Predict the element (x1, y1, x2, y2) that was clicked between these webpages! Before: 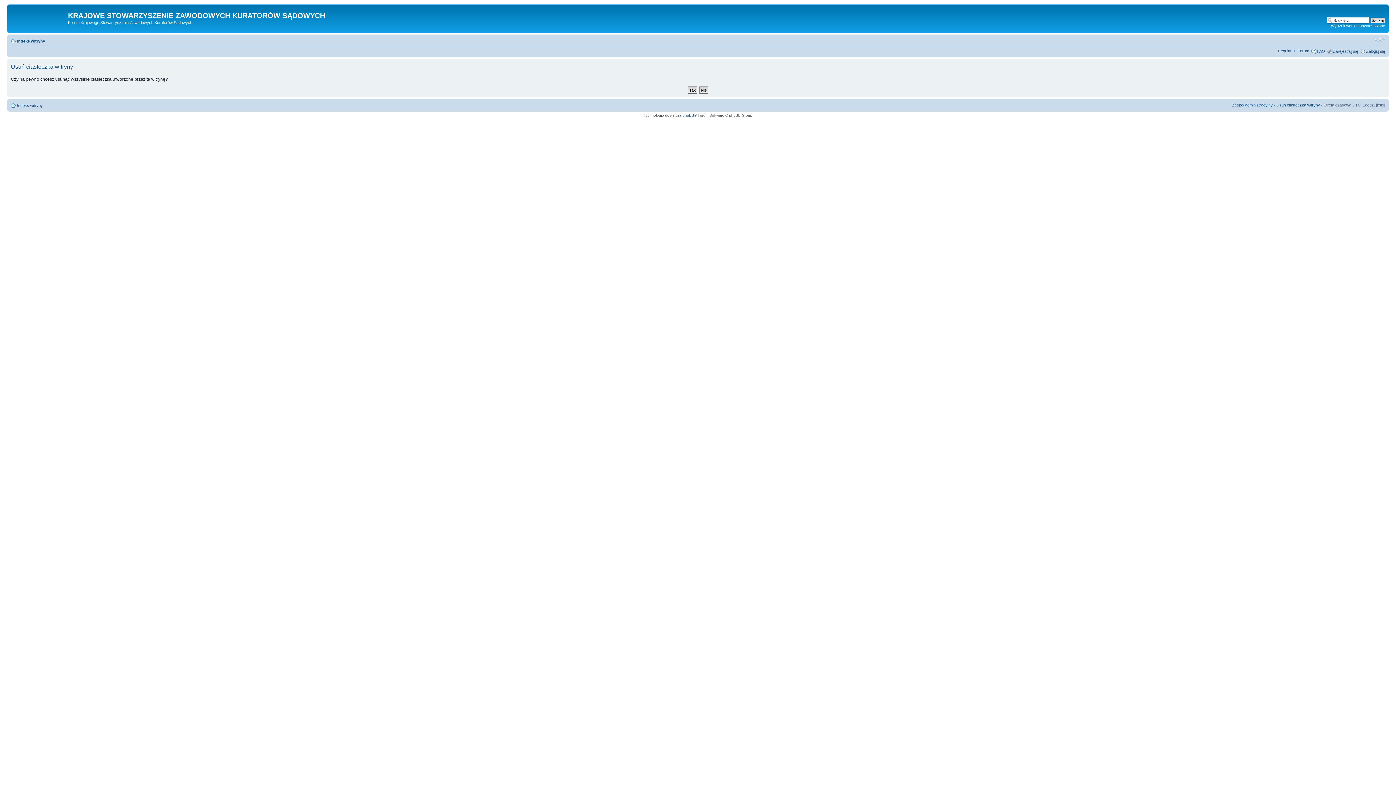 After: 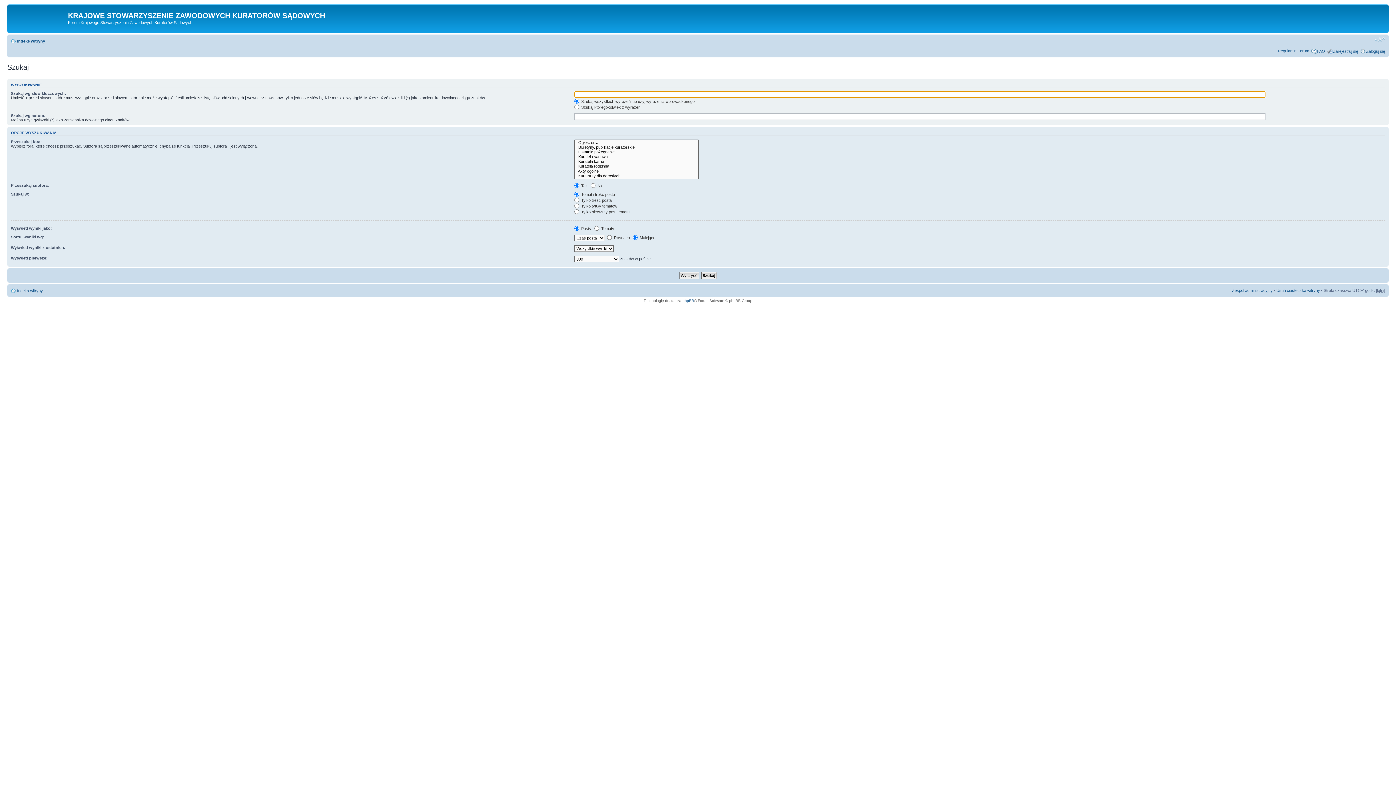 Action: label: Wyszukiwanie zaawansowane bbox: (1331, 23, 1385, 28)